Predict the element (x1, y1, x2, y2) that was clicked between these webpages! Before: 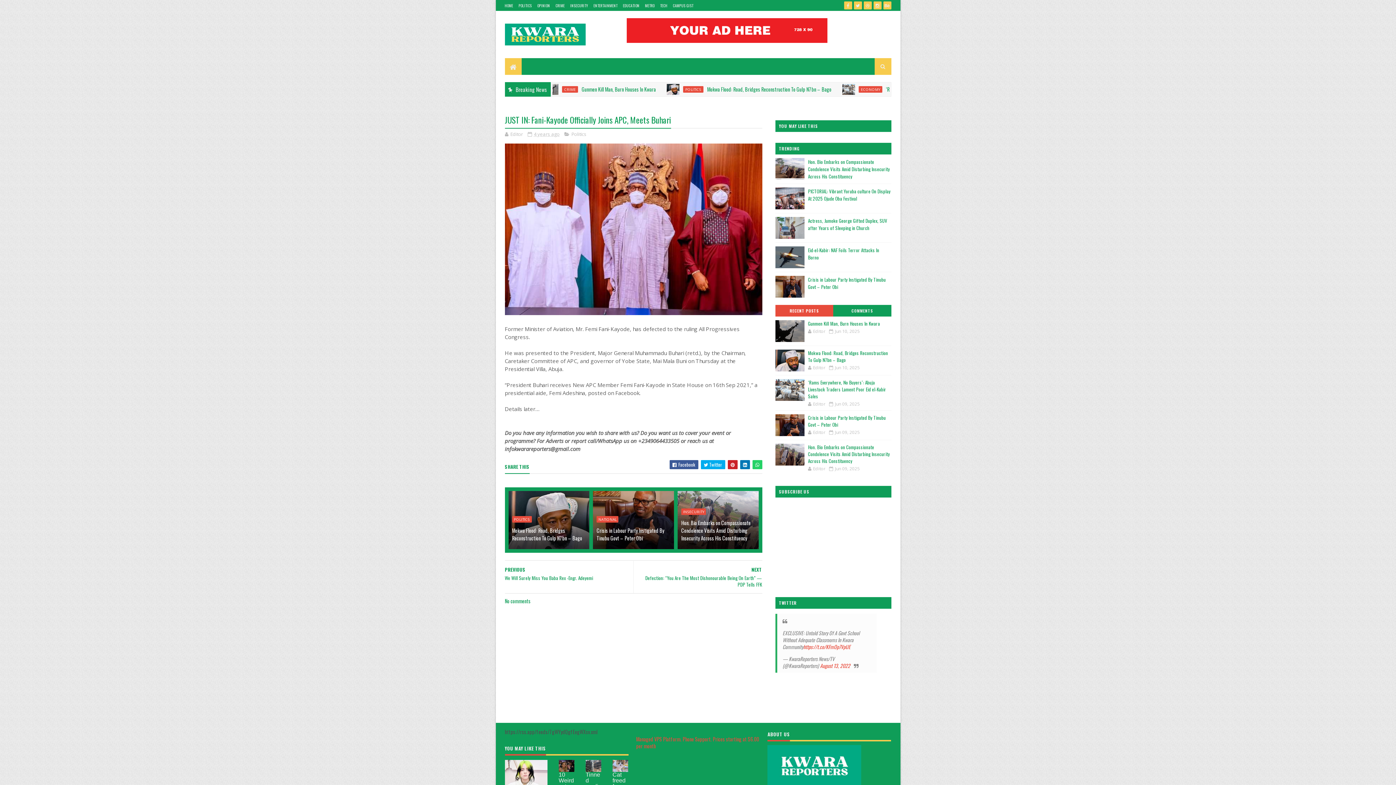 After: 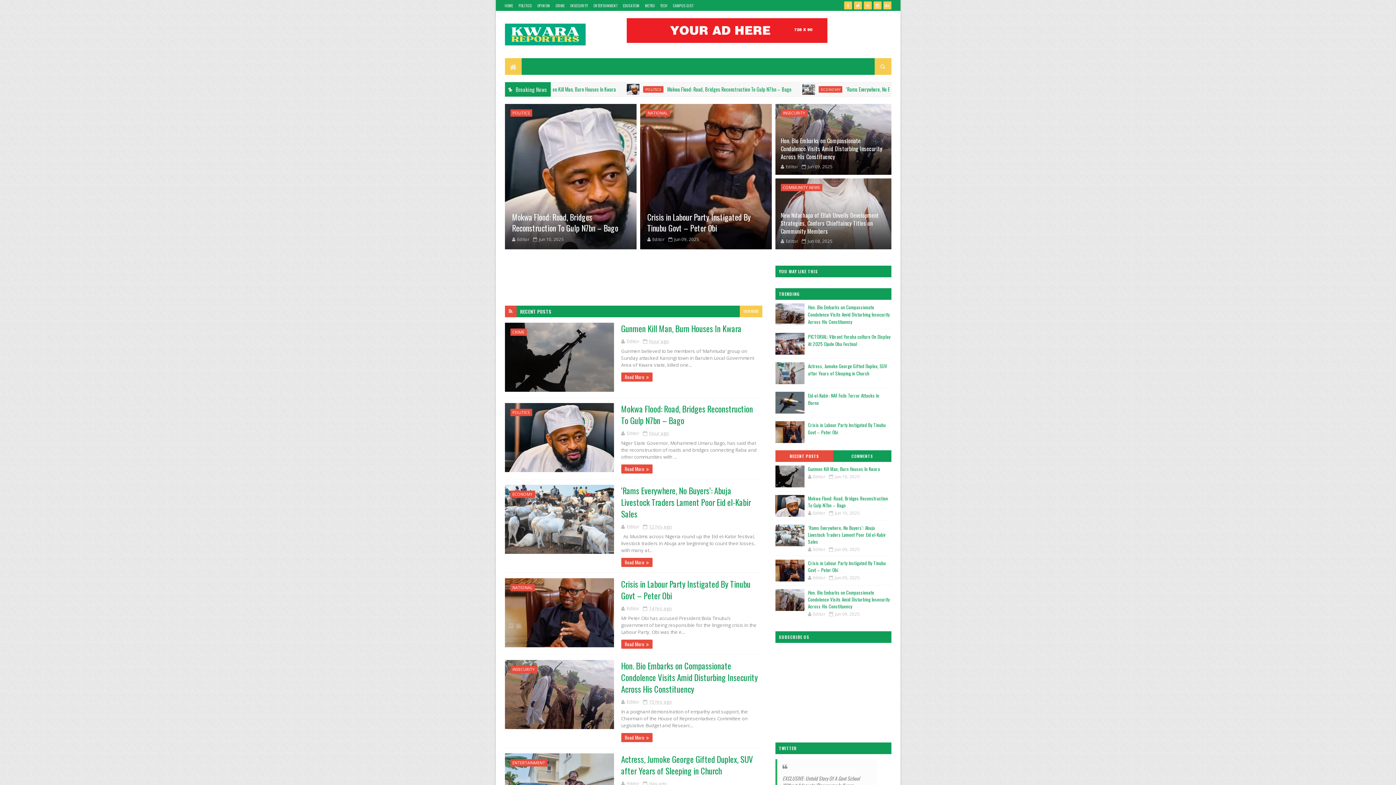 Action: bbox: (509, 61, 516, 72)